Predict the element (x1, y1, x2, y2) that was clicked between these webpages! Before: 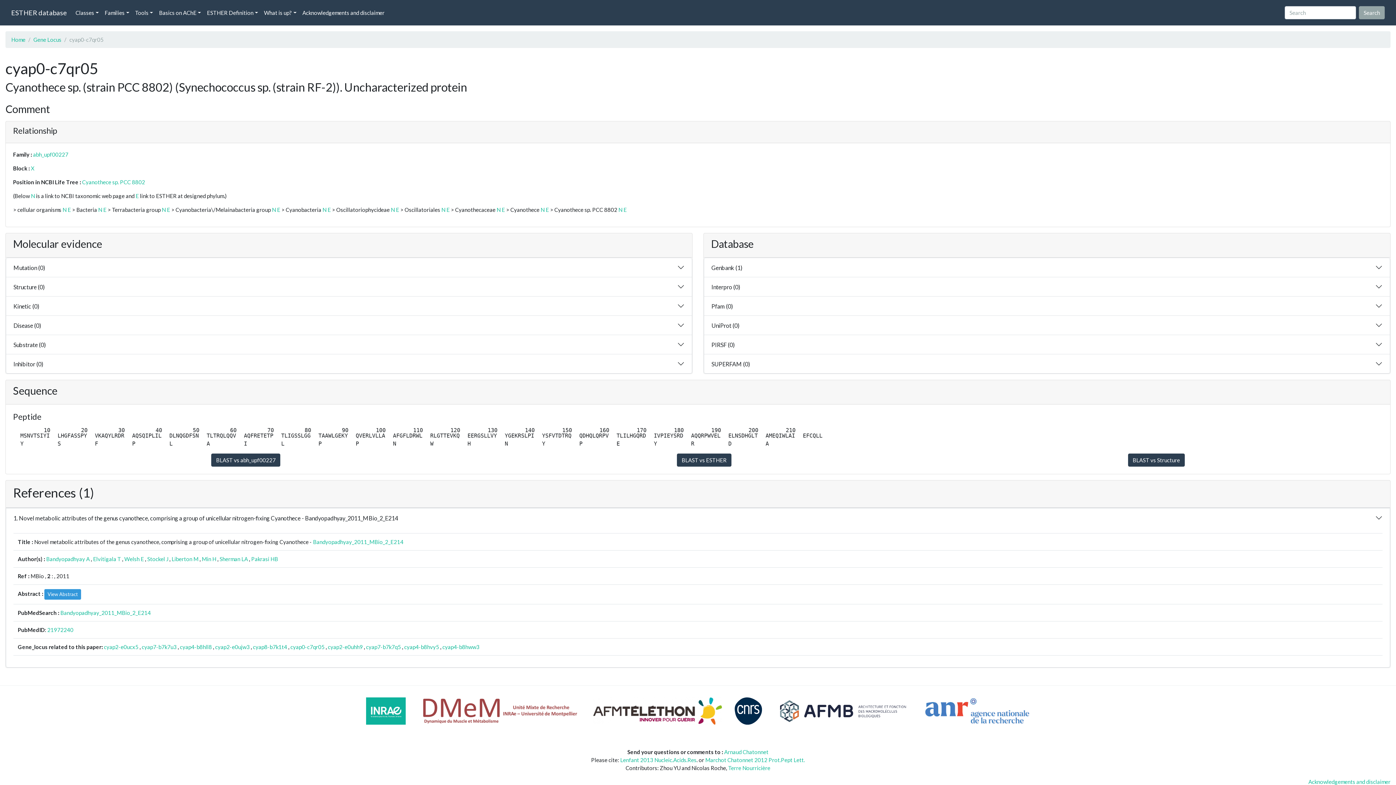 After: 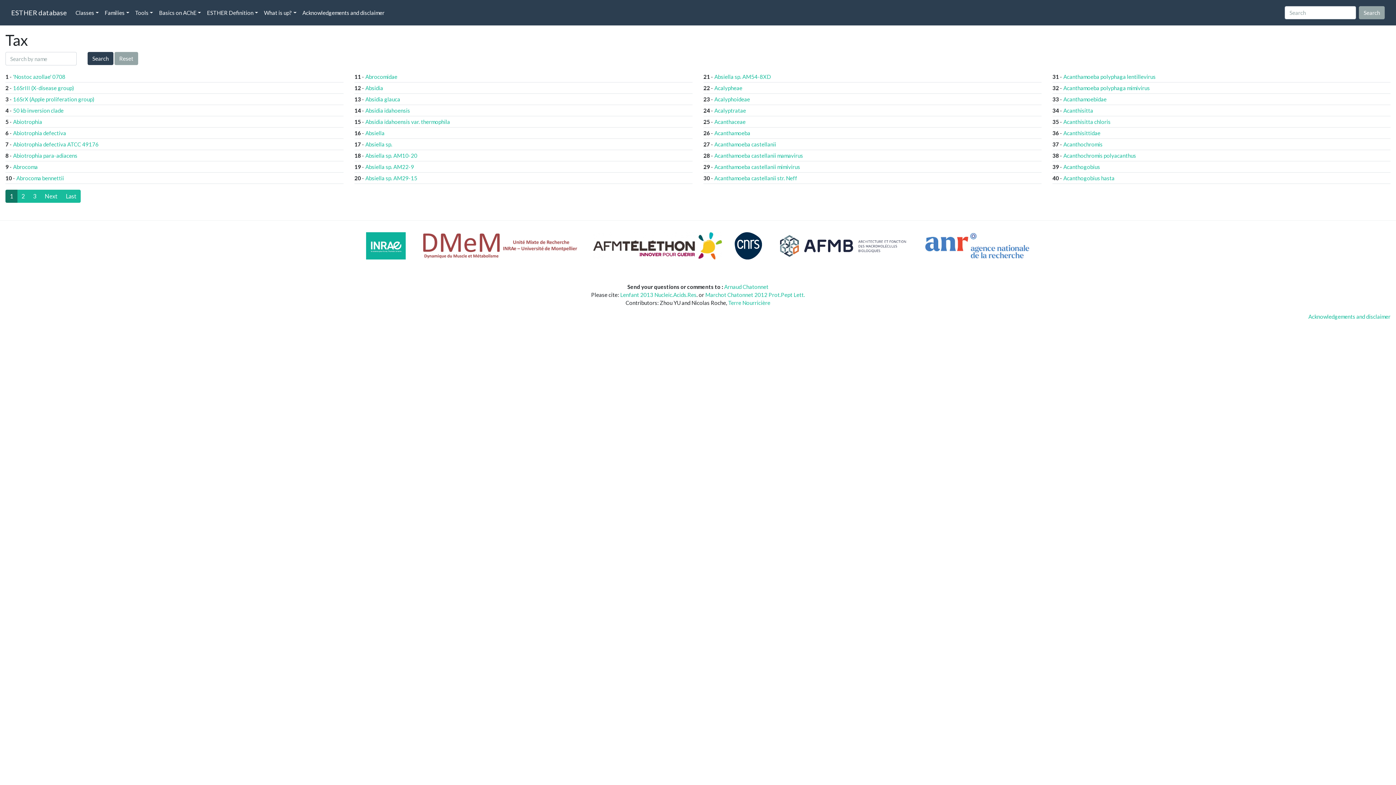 Action: bbox: (135, 192, 138, 199) label: E